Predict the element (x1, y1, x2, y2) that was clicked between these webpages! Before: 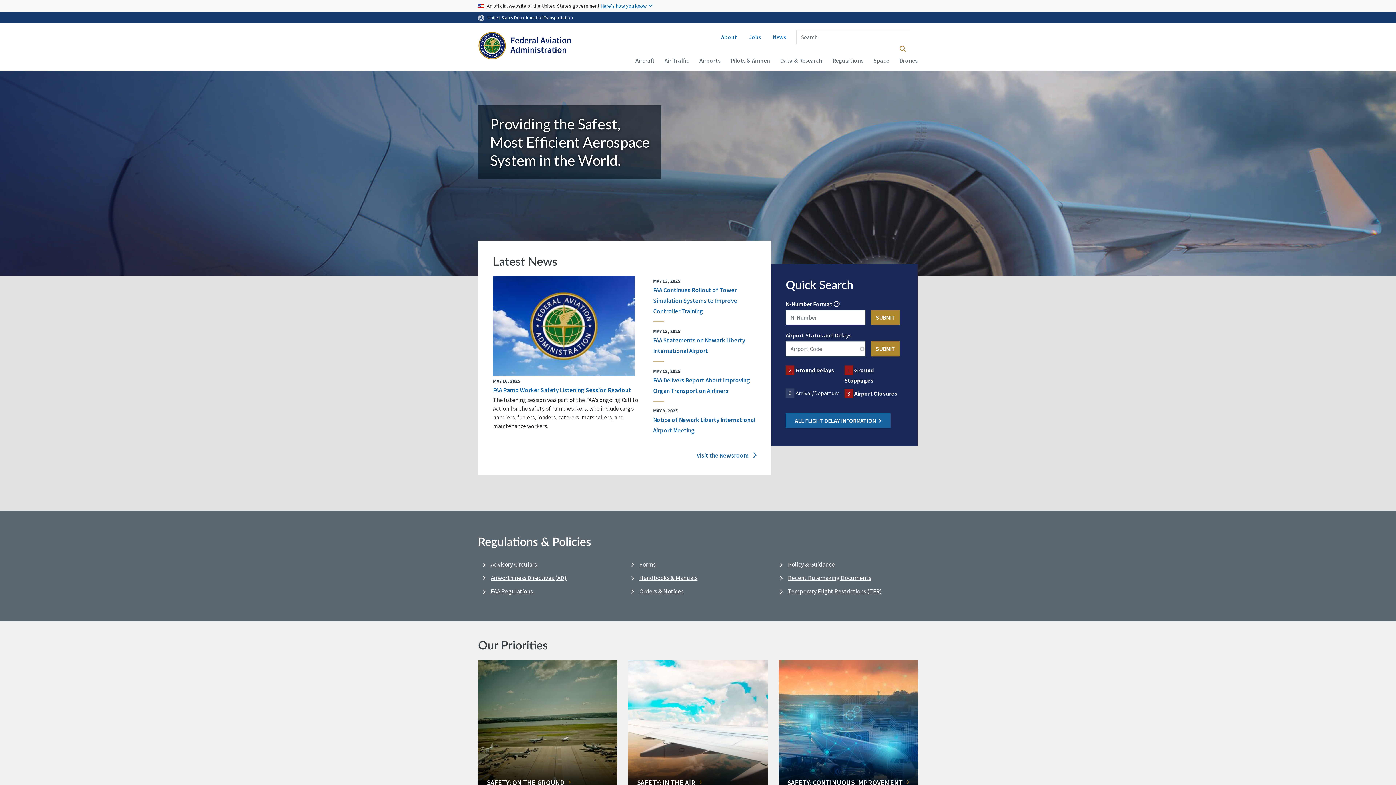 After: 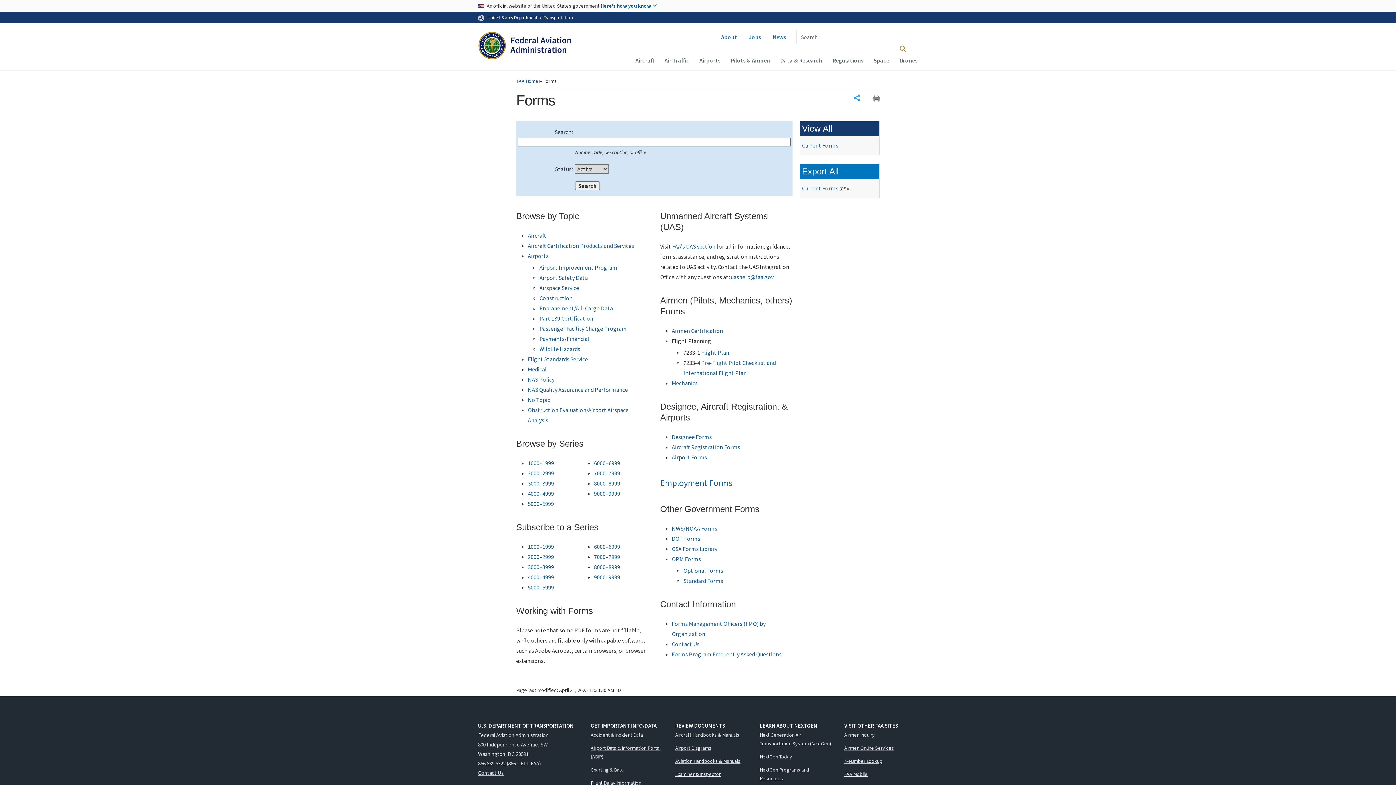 Action: bbox: (639, 559, 655, 570) label: Forms